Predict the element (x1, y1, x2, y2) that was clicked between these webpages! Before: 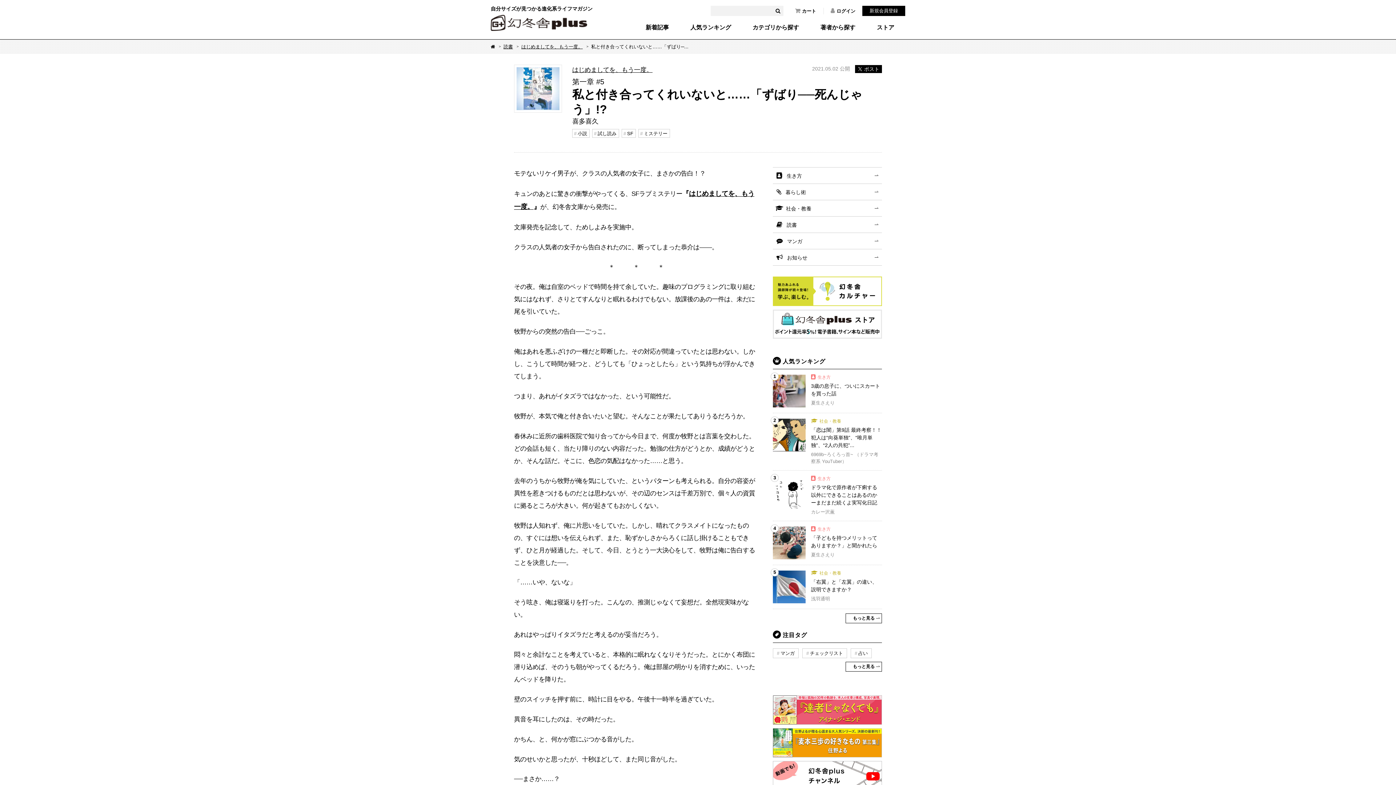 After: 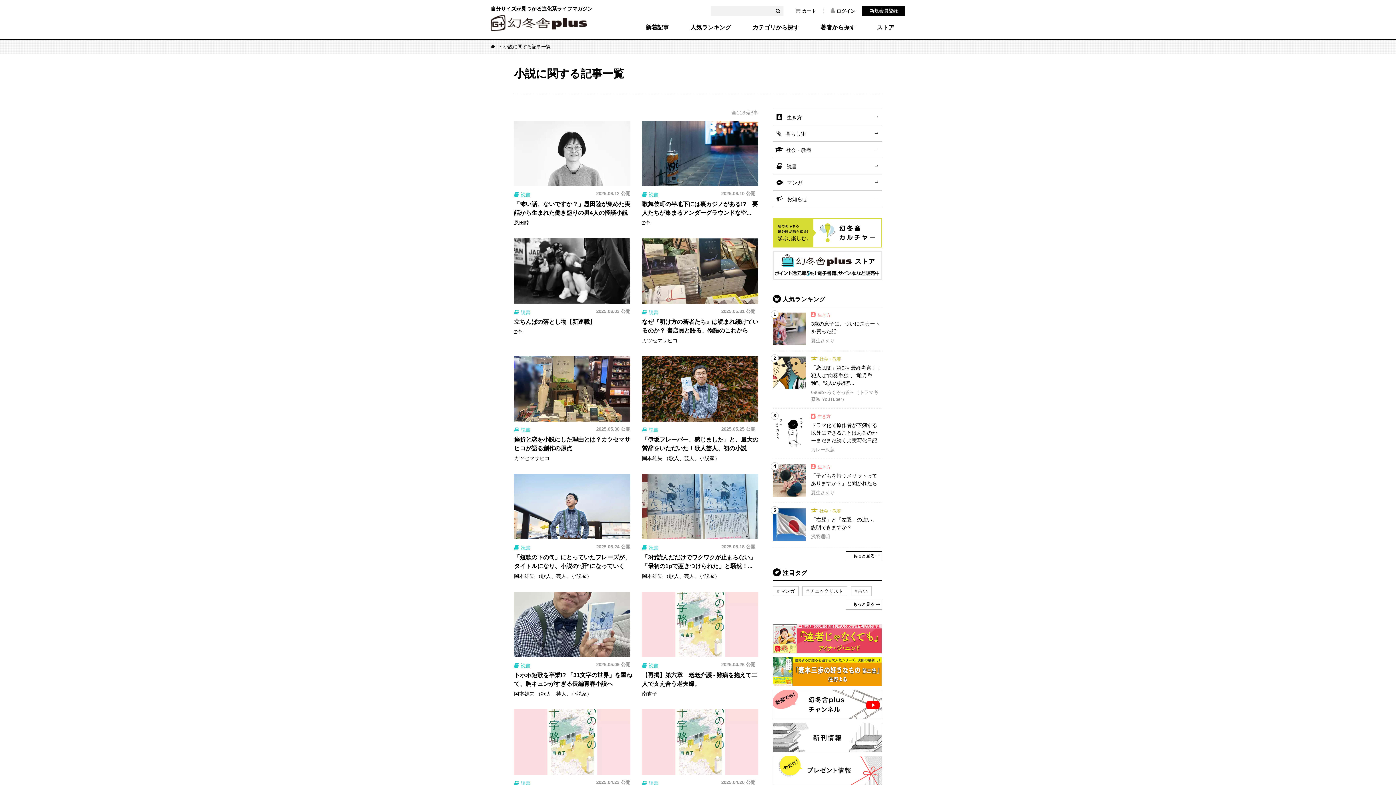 Action: label: 小説 bbox: (572, 129, 589, 137)